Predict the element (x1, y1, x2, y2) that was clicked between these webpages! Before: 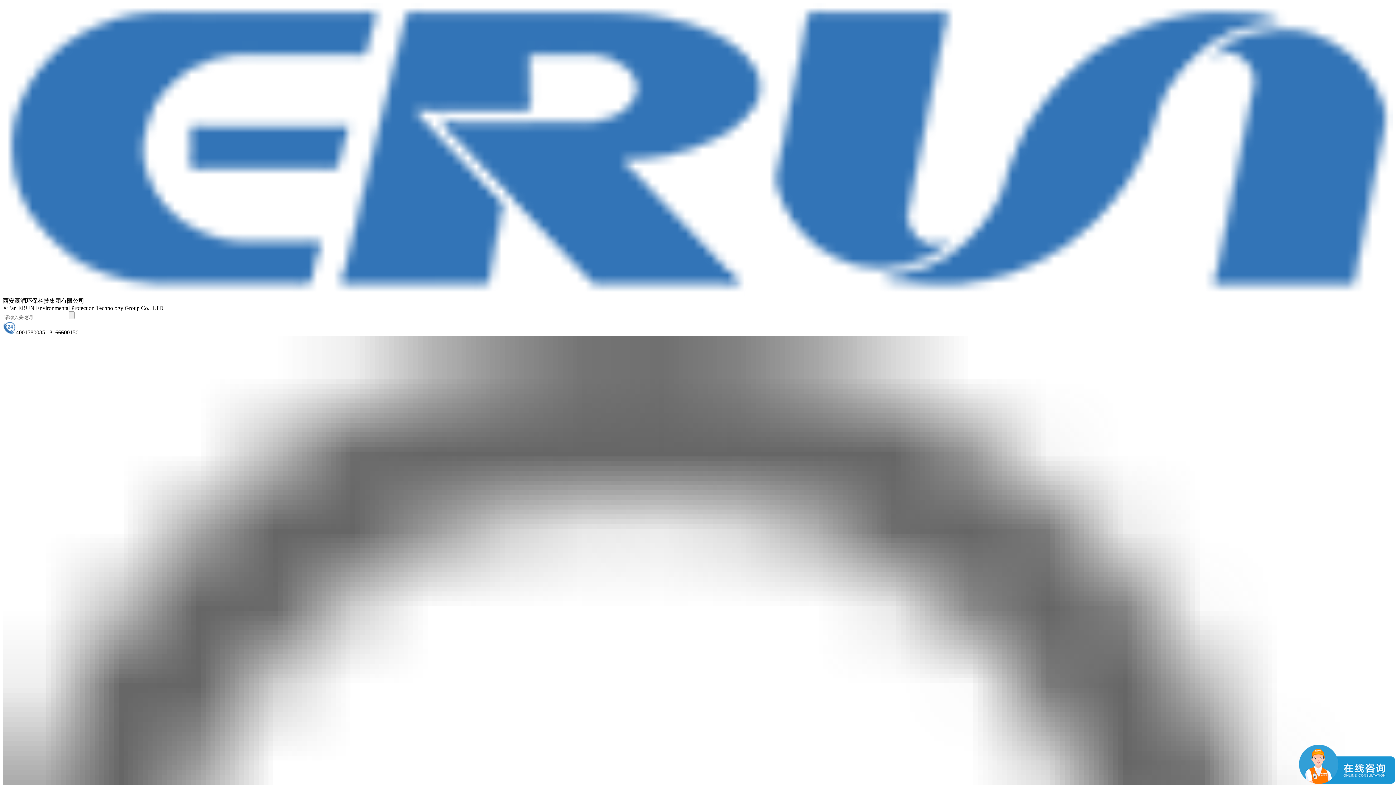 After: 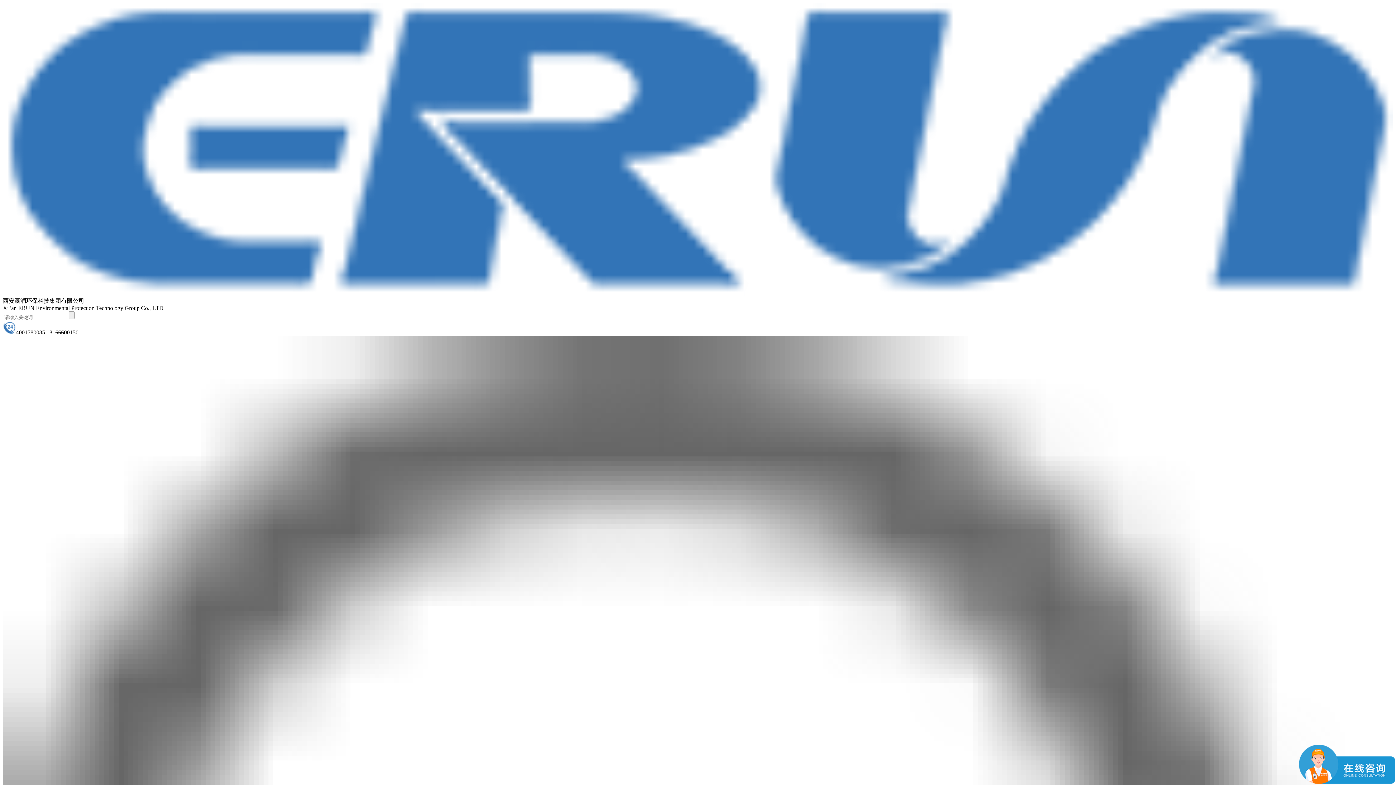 Action: bbox: (2, 291, 1393, 297)